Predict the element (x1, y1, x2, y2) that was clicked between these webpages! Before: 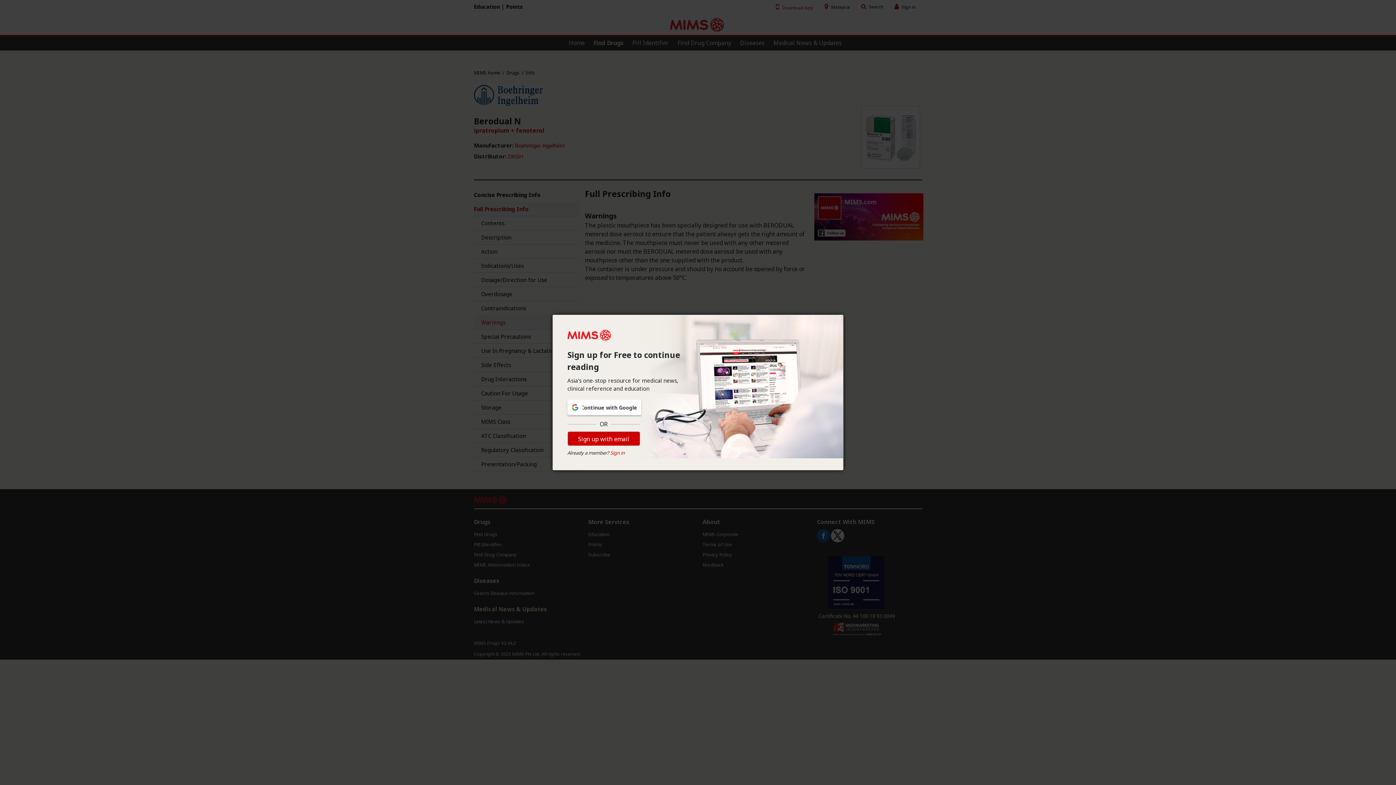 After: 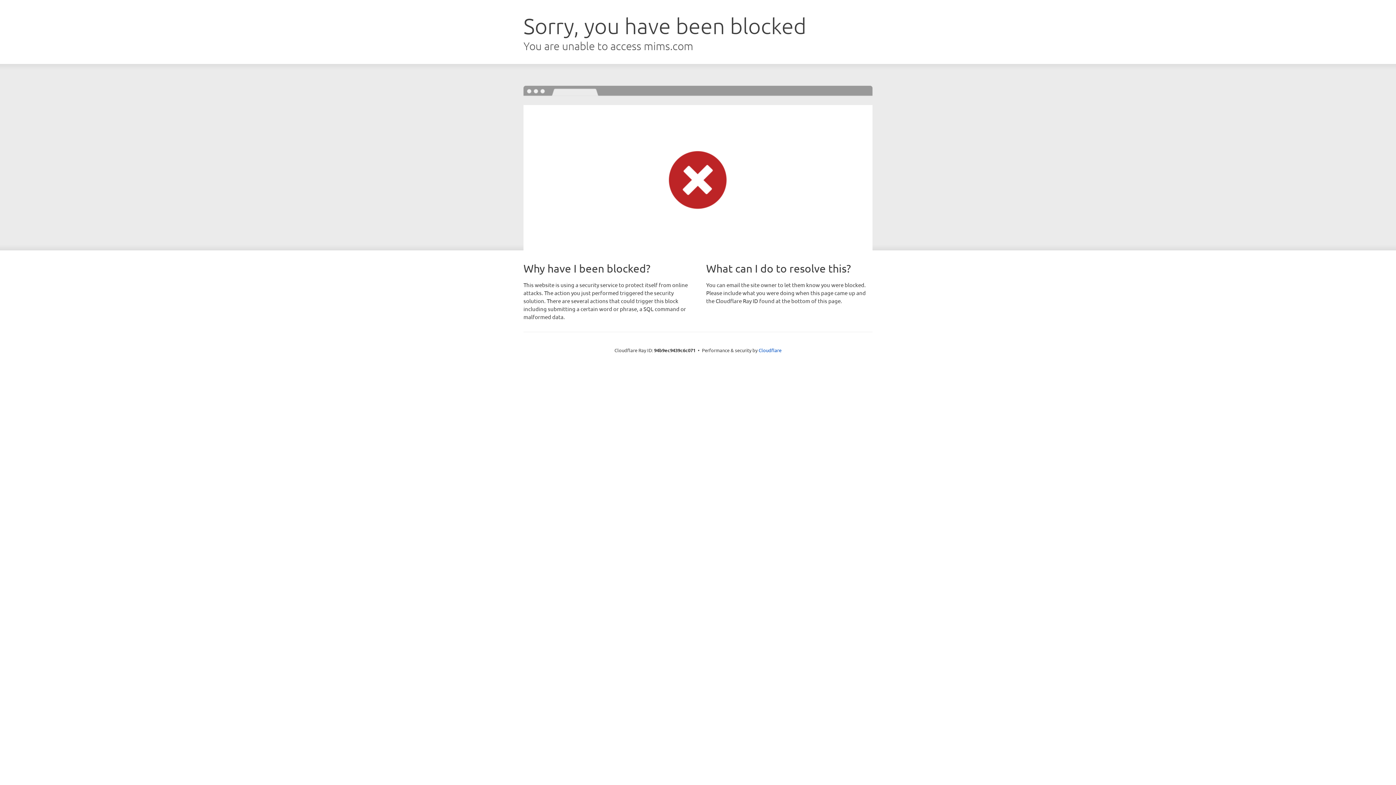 Action: label: Sign up with email bbox: (567, 431, 640, 446)